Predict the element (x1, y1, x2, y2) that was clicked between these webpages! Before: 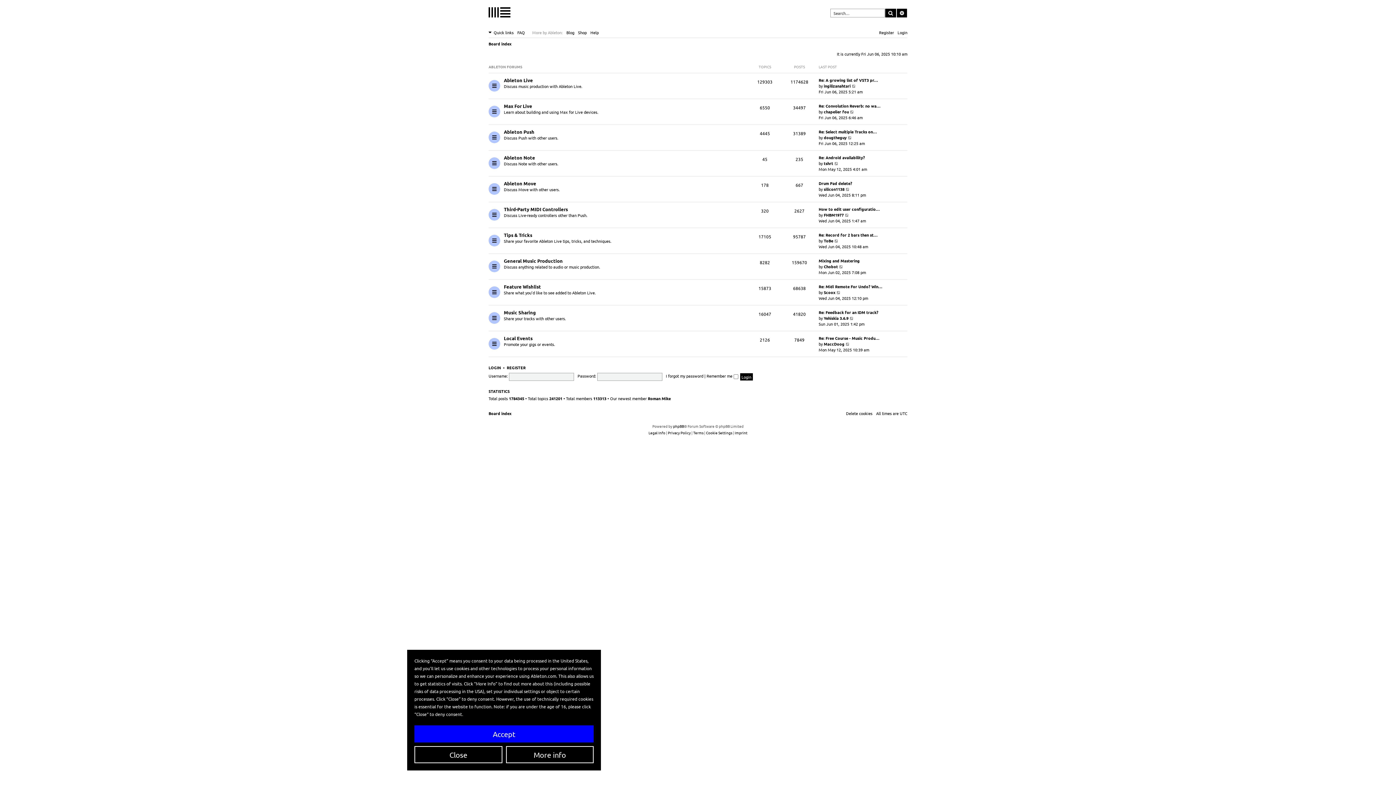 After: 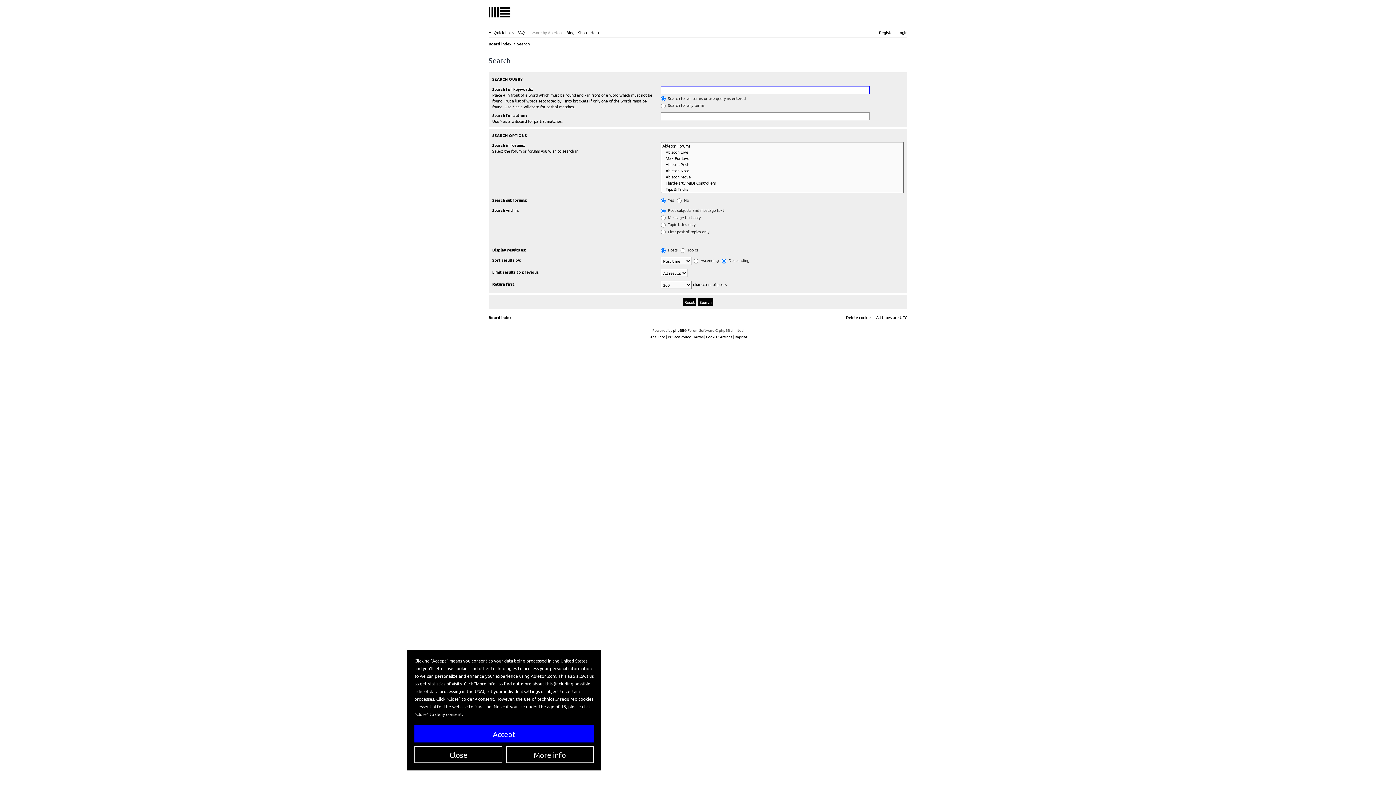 Action: label: Advanced search bbox: (897, 8, 907, 17)